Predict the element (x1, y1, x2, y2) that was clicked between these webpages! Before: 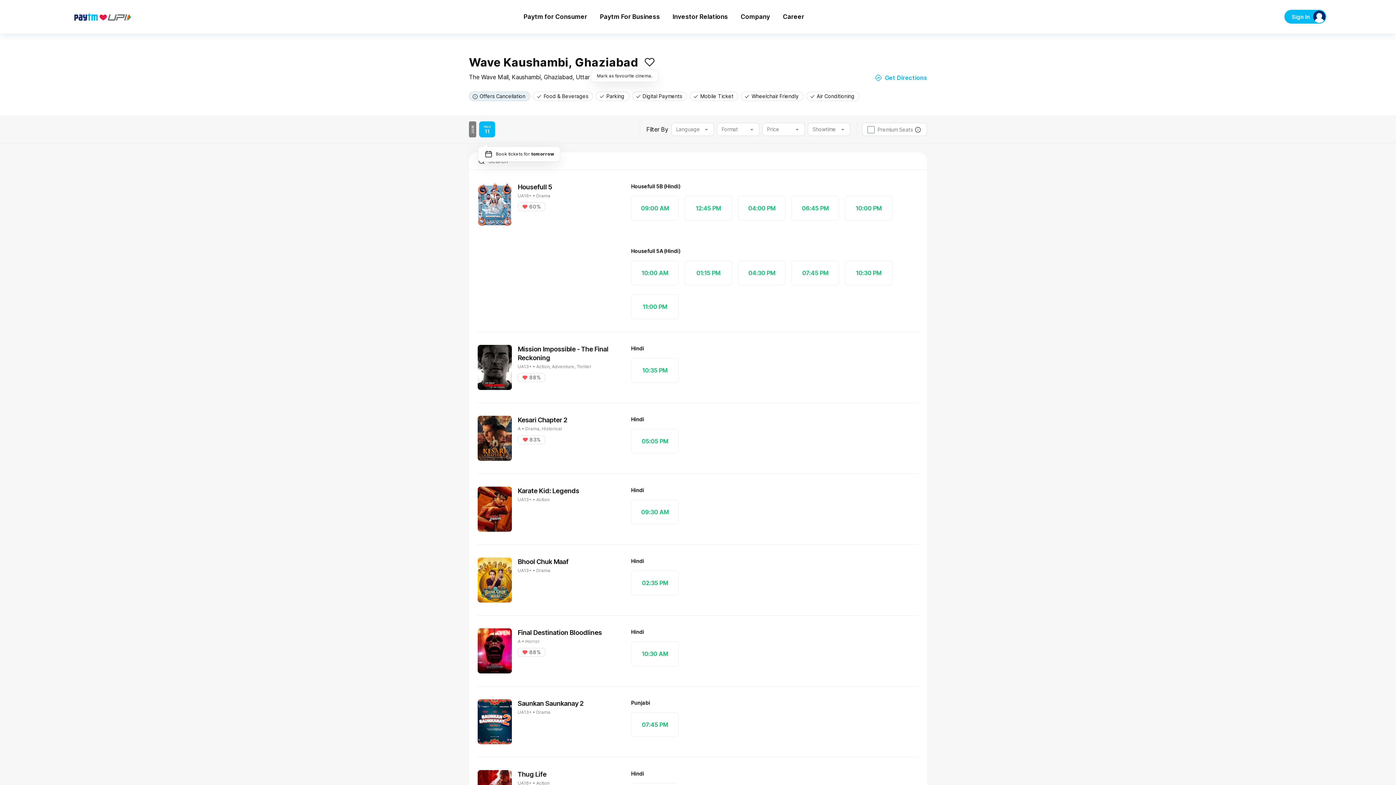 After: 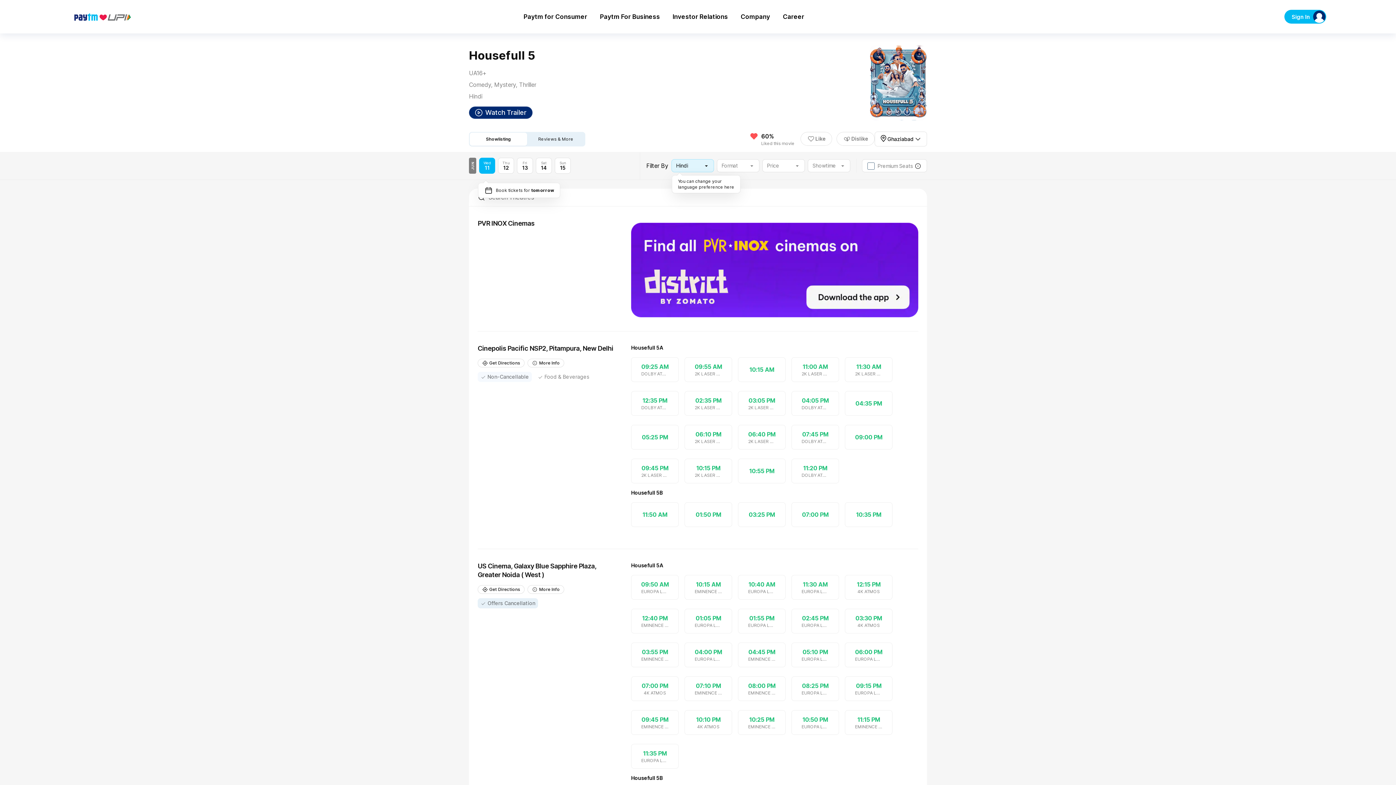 Action: label: Housefull 5
UA16+ • Drama
60% bbox: (477, 182, 552, 319)